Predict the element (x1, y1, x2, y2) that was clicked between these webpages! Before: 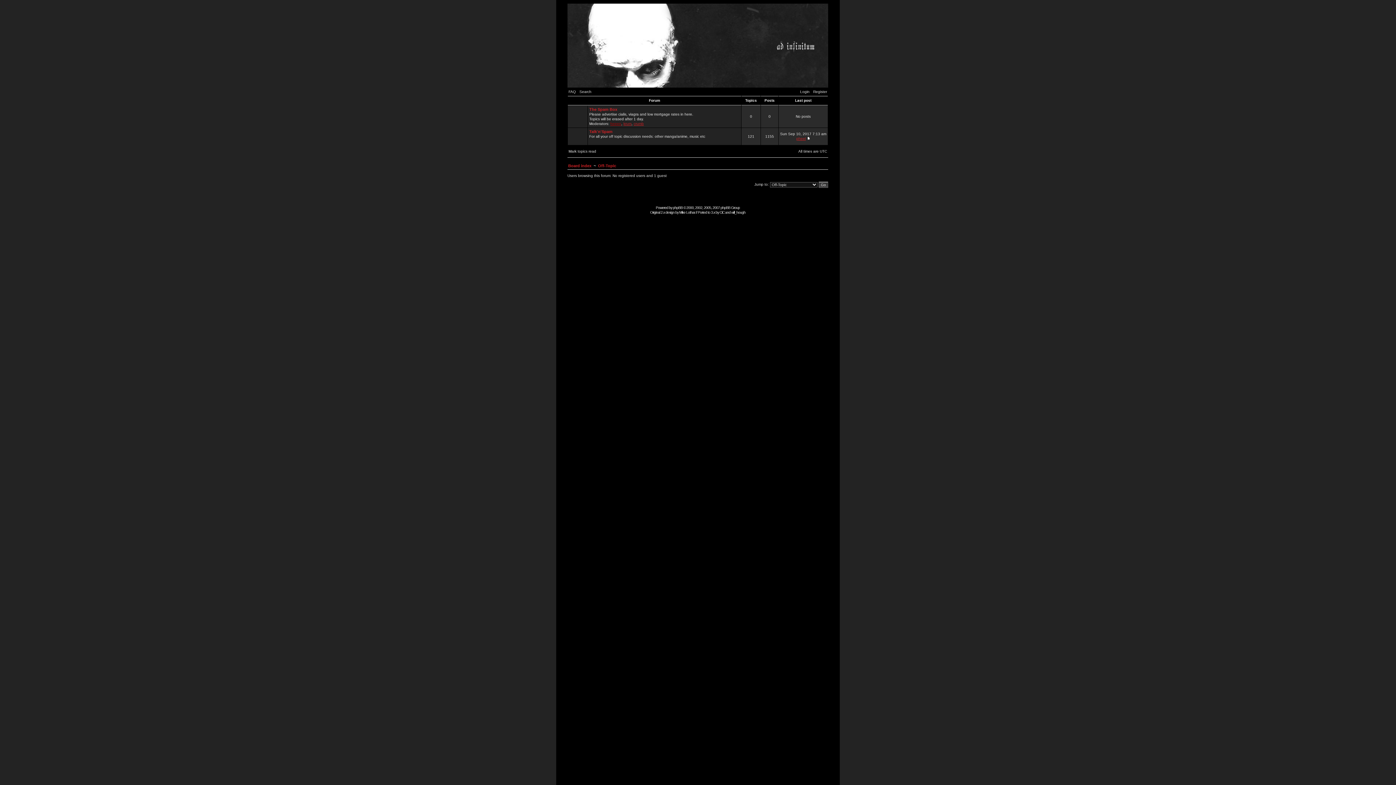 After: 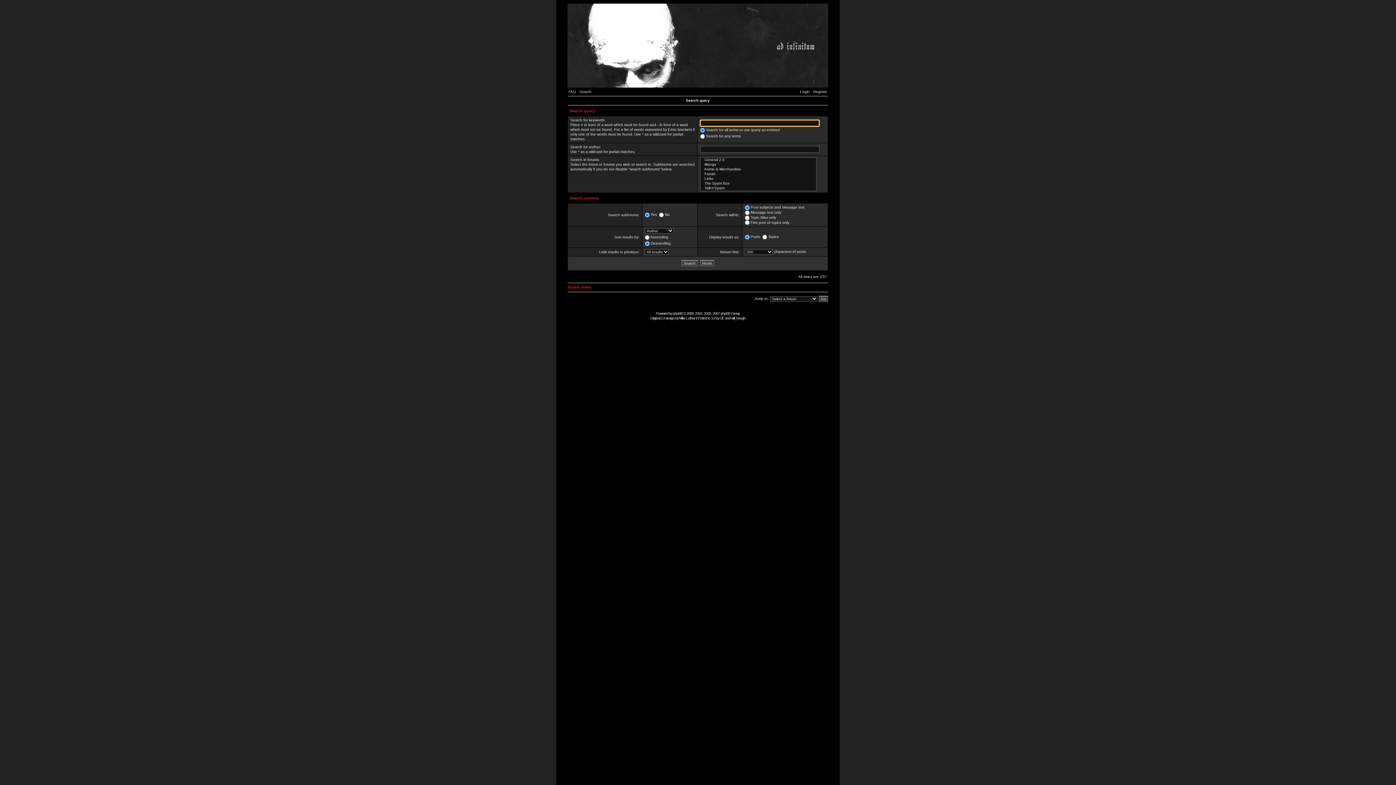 Action: label: Search bbox: (579, 89, 595, 93)